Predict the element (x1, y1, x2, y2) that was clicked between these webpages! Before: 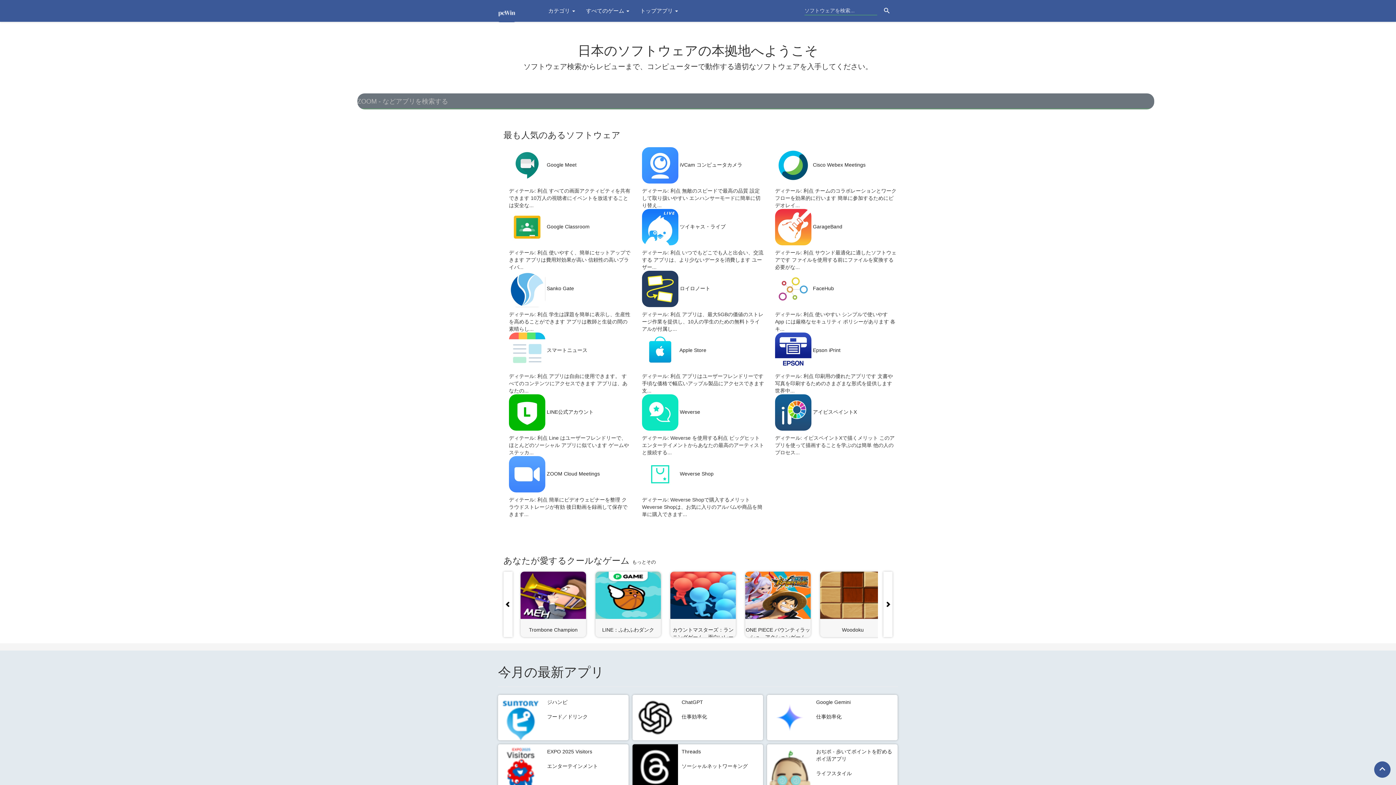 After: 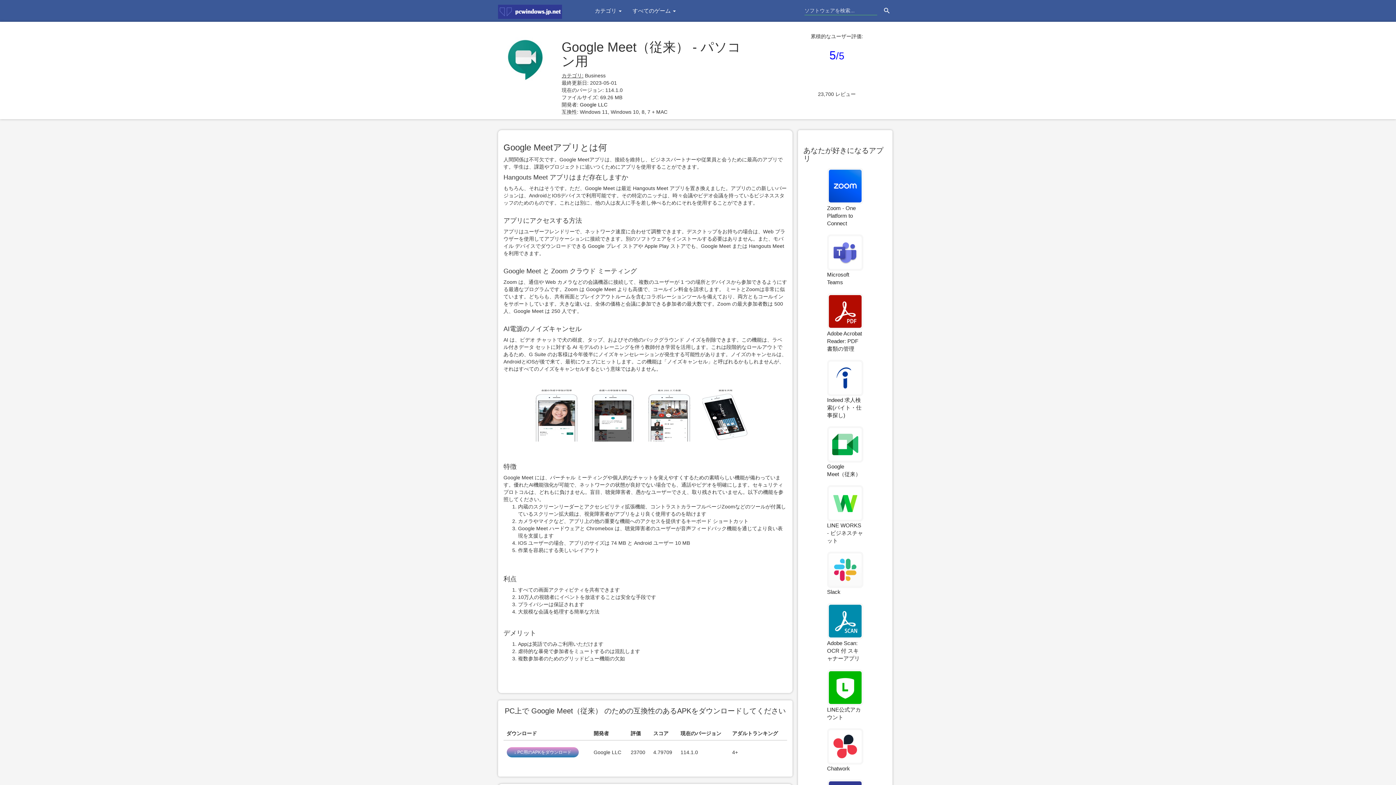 Action: label: Google Meet bbox: (546, 162, 576, 168)